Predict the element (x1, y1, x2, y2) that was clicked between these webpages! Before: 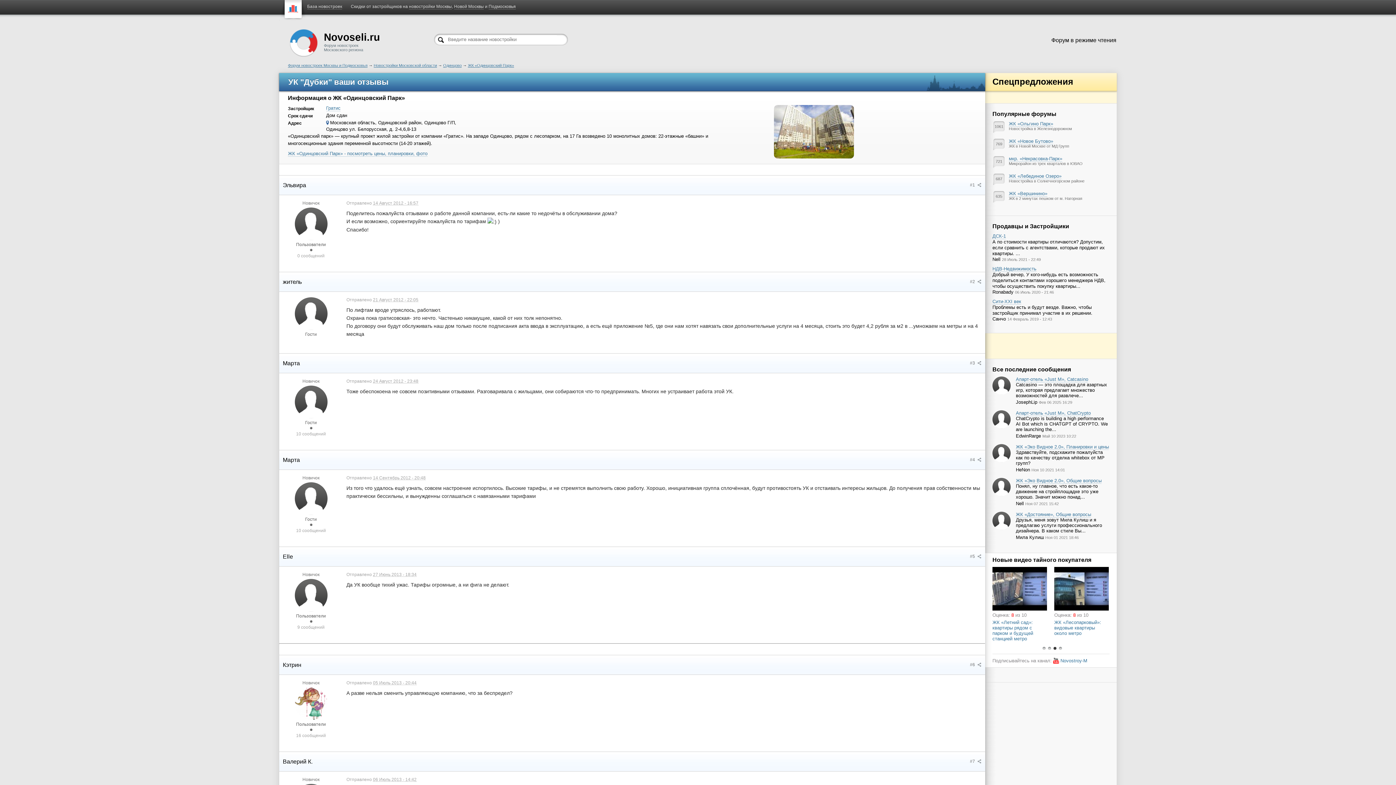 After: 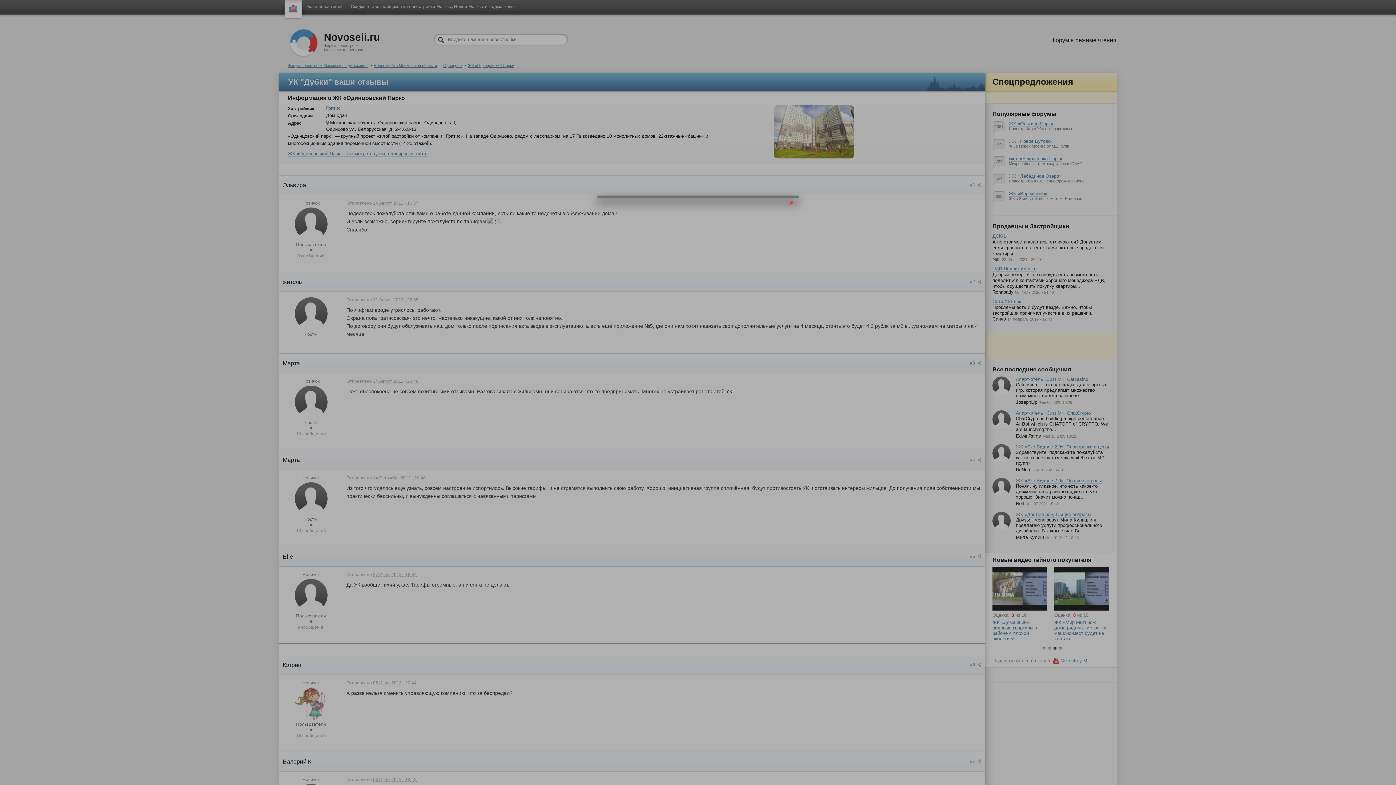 Action: bbox: (970, 457, 981, 462) label: #4 